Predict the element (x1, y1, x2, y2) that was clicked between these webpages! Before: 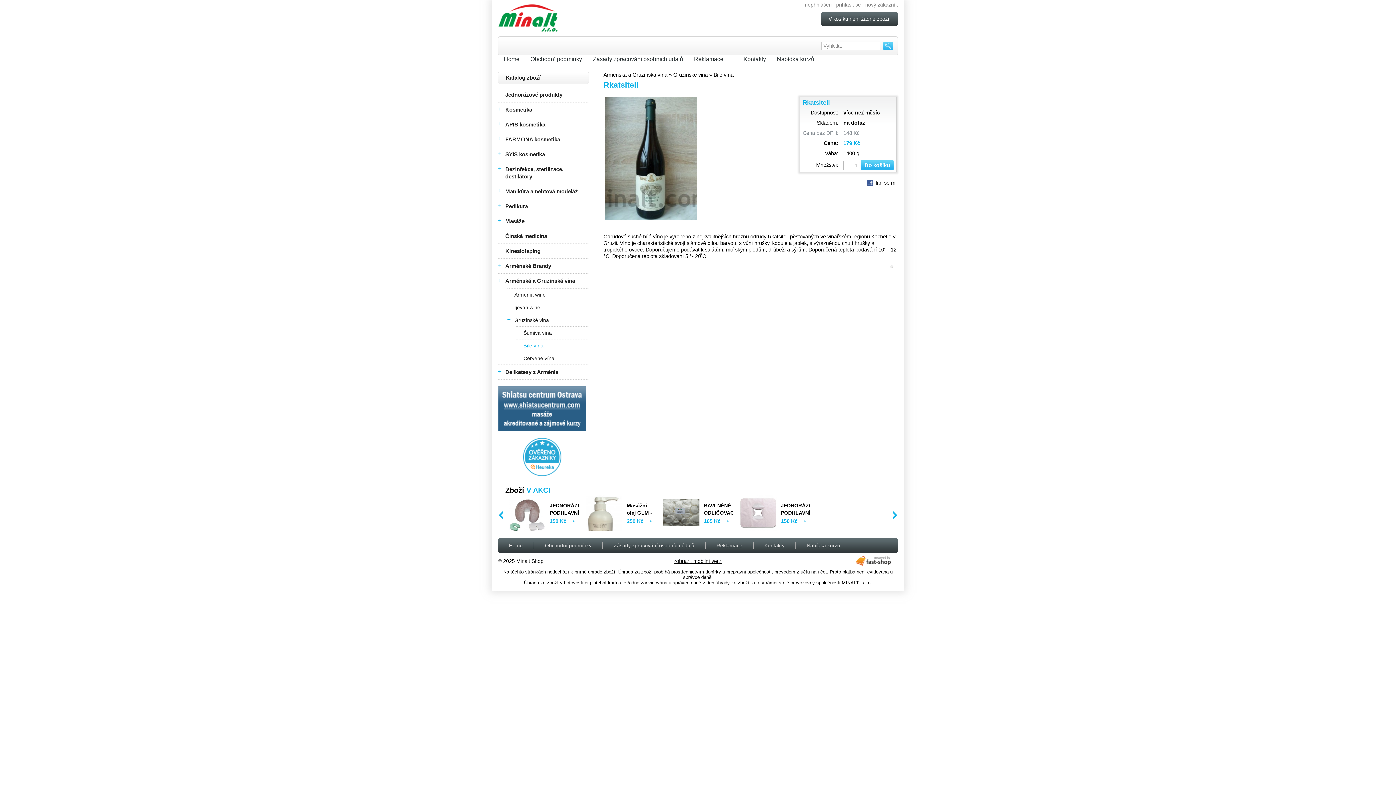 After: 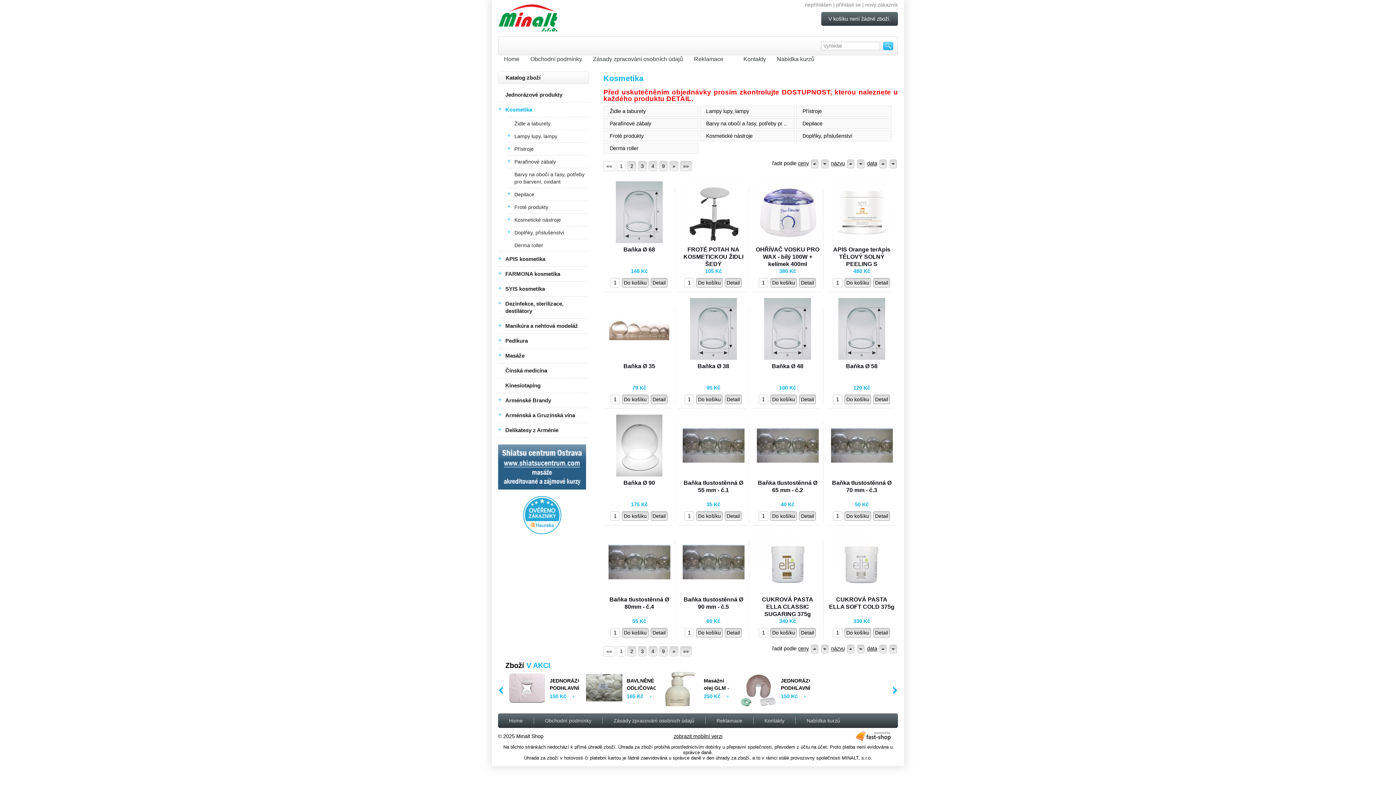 Action: label: Kosmetika bbox: (505, 102, 532, 117)